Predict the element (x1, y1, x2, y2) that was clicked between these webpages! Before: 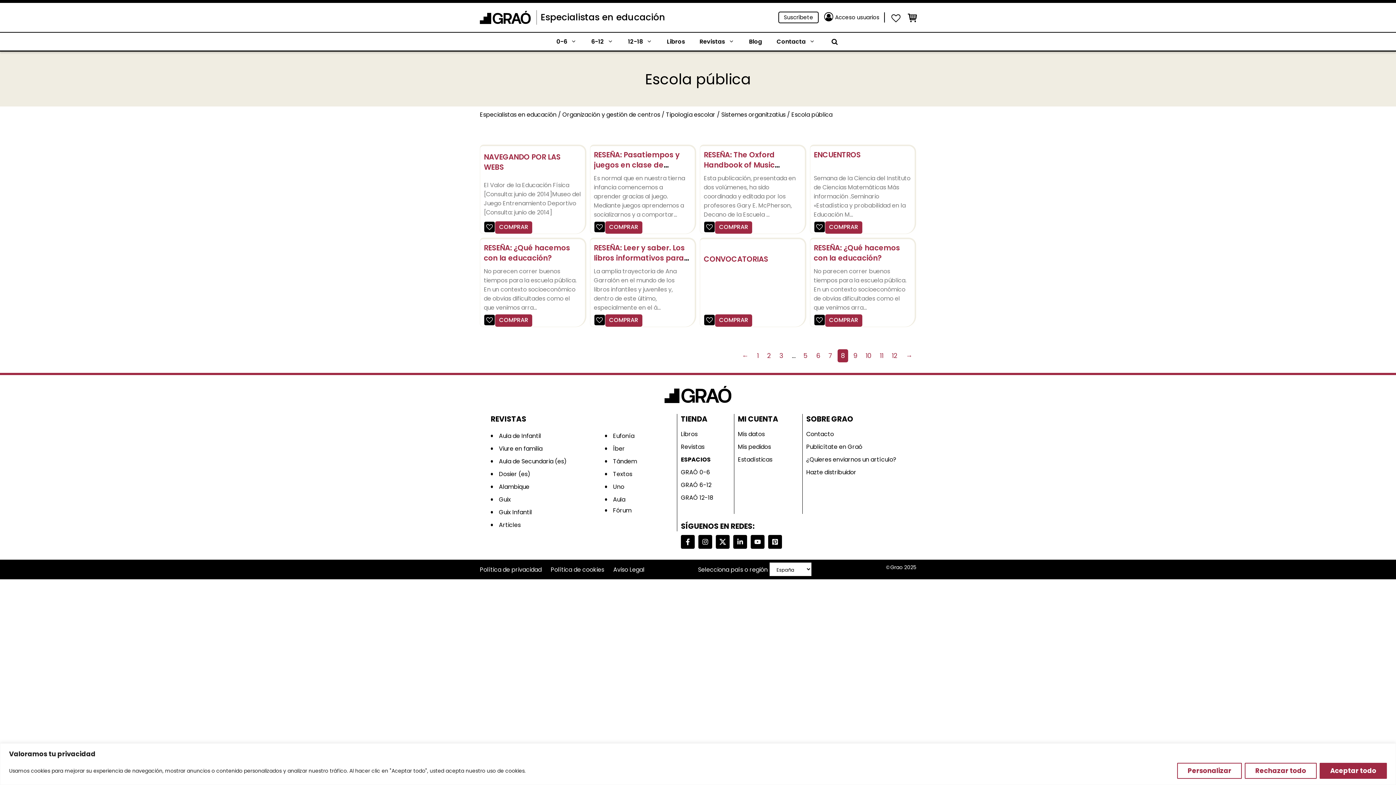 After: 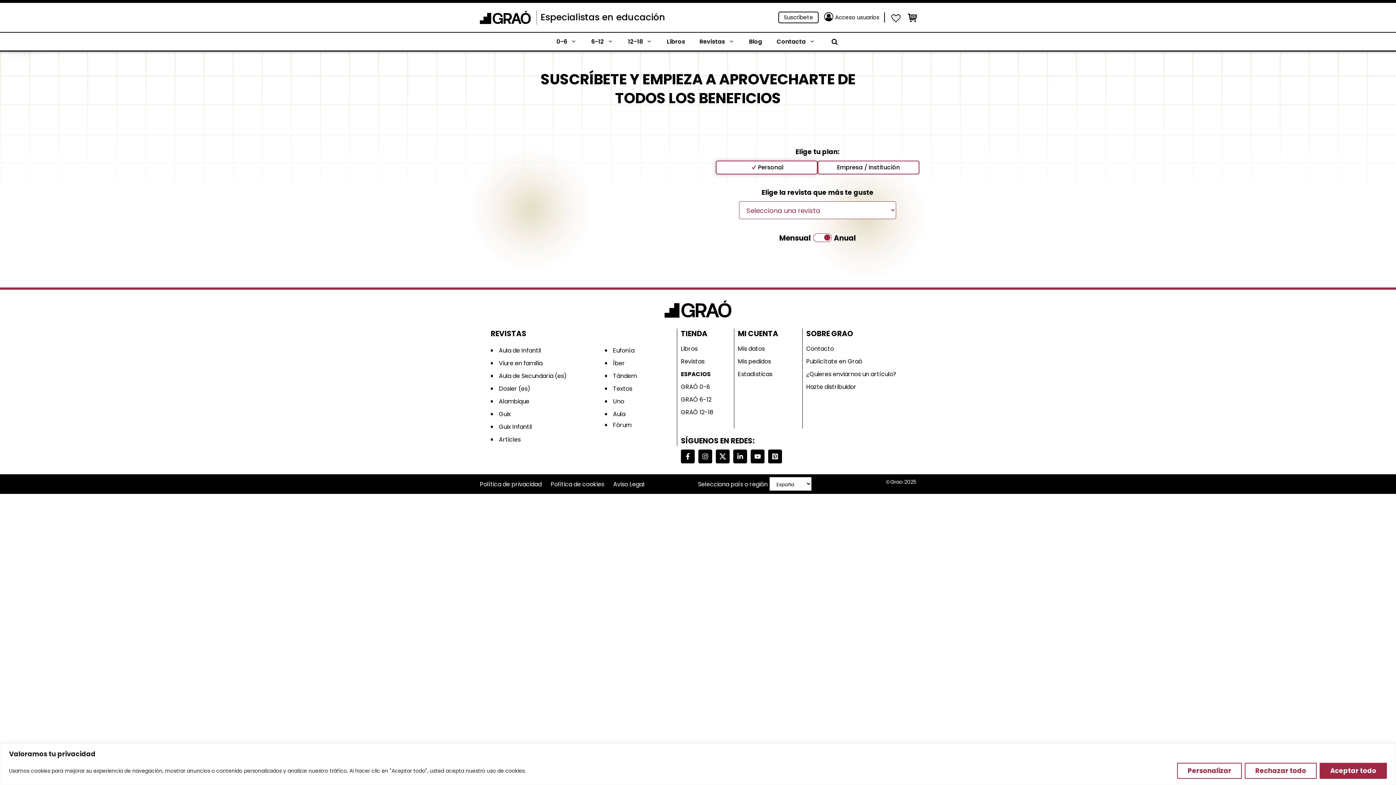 Action: bbox: (778, 11, 818, 23) label: Suscríbete